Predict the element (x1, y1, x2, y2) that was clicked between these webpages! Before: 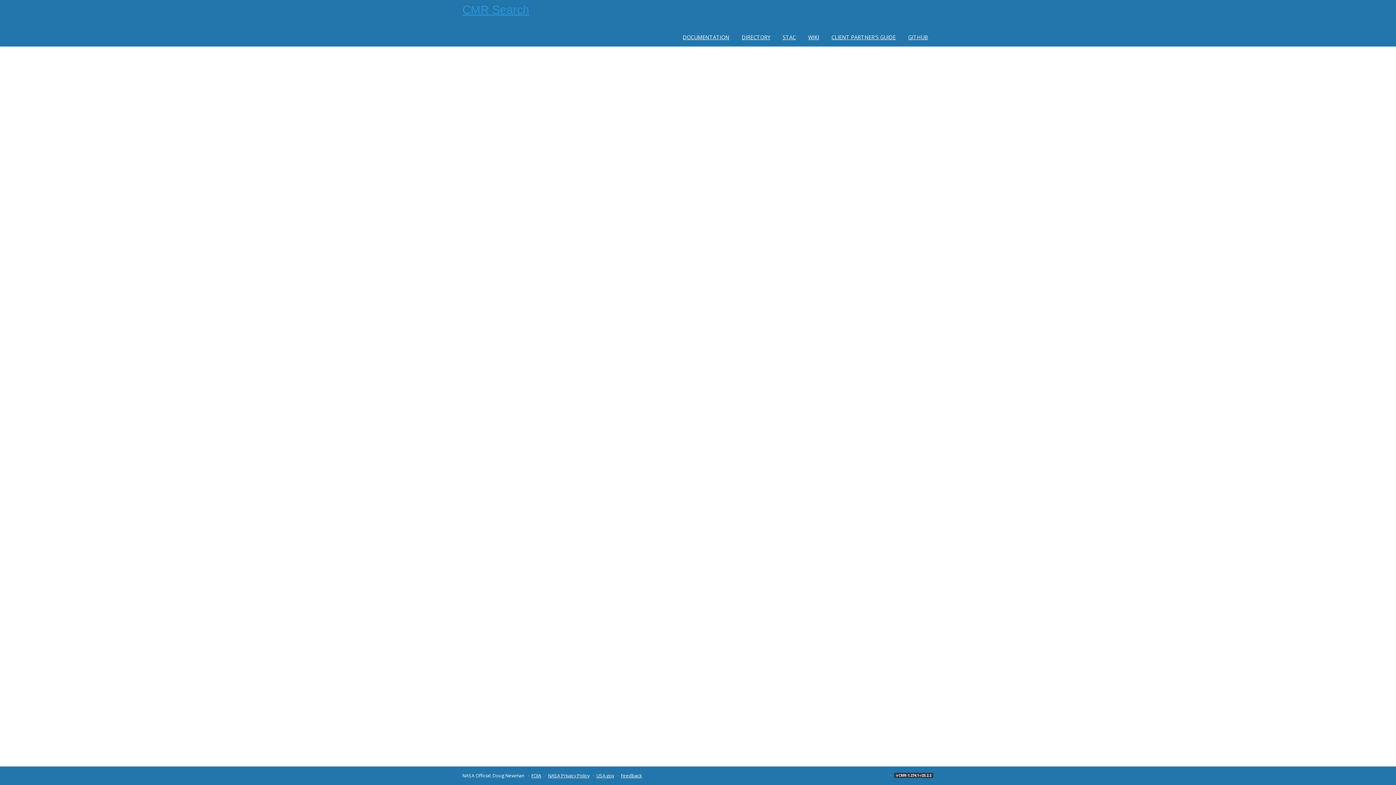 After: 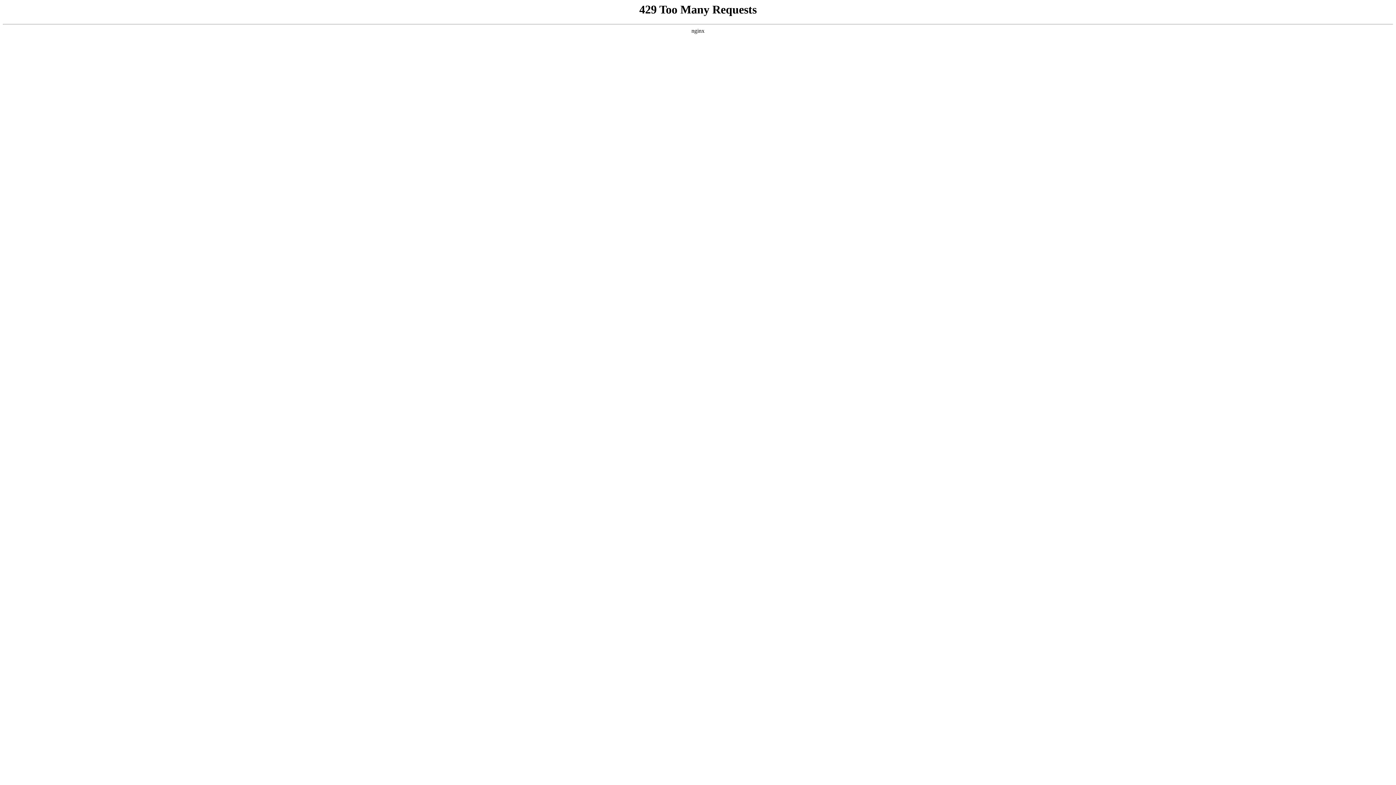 Action: label: NASA Privacy Policy bbox: (548, 772, 589, 779)